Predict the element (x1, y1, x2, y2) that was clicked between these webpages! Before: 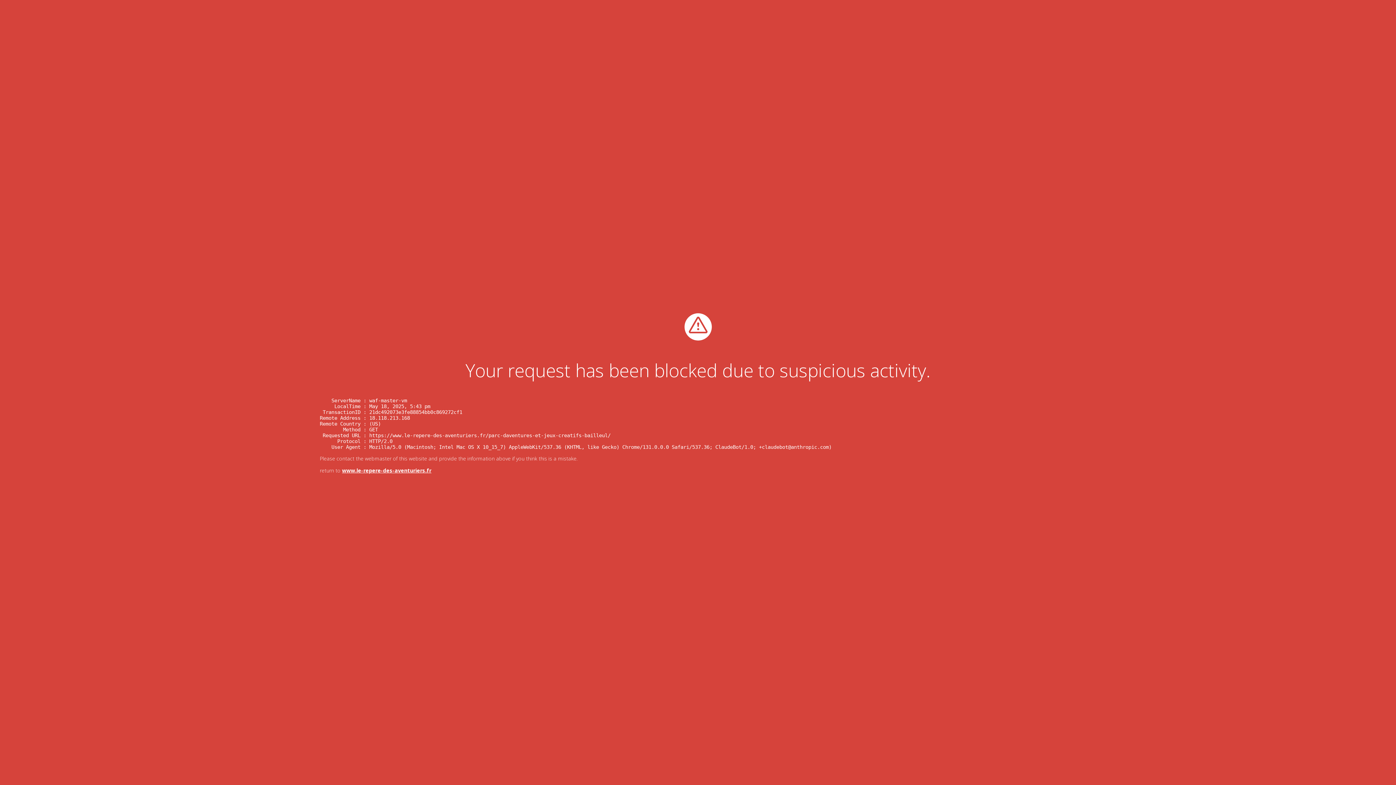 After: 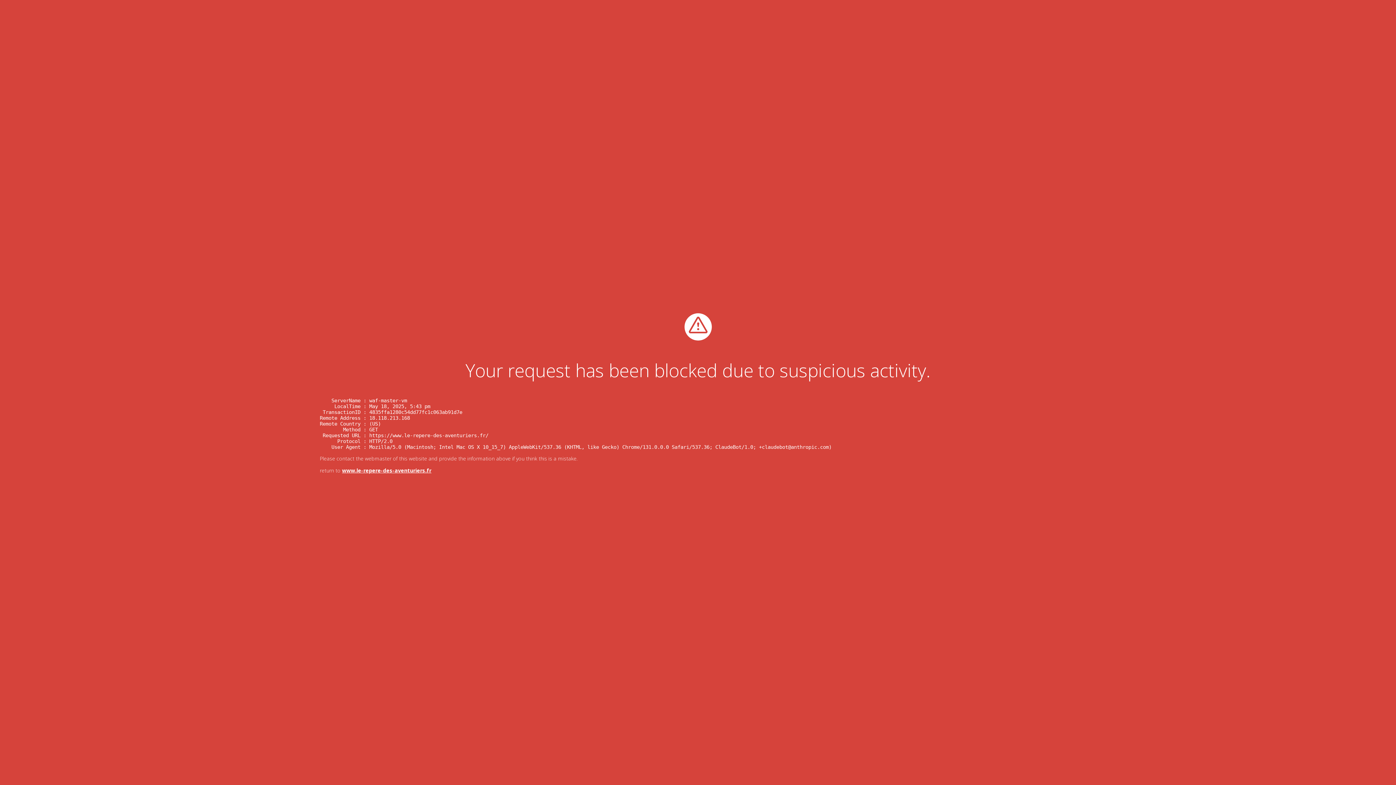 Action: bbox: (342, 467, 431, 474) label: www.le-repere-des-aventuriers.fr